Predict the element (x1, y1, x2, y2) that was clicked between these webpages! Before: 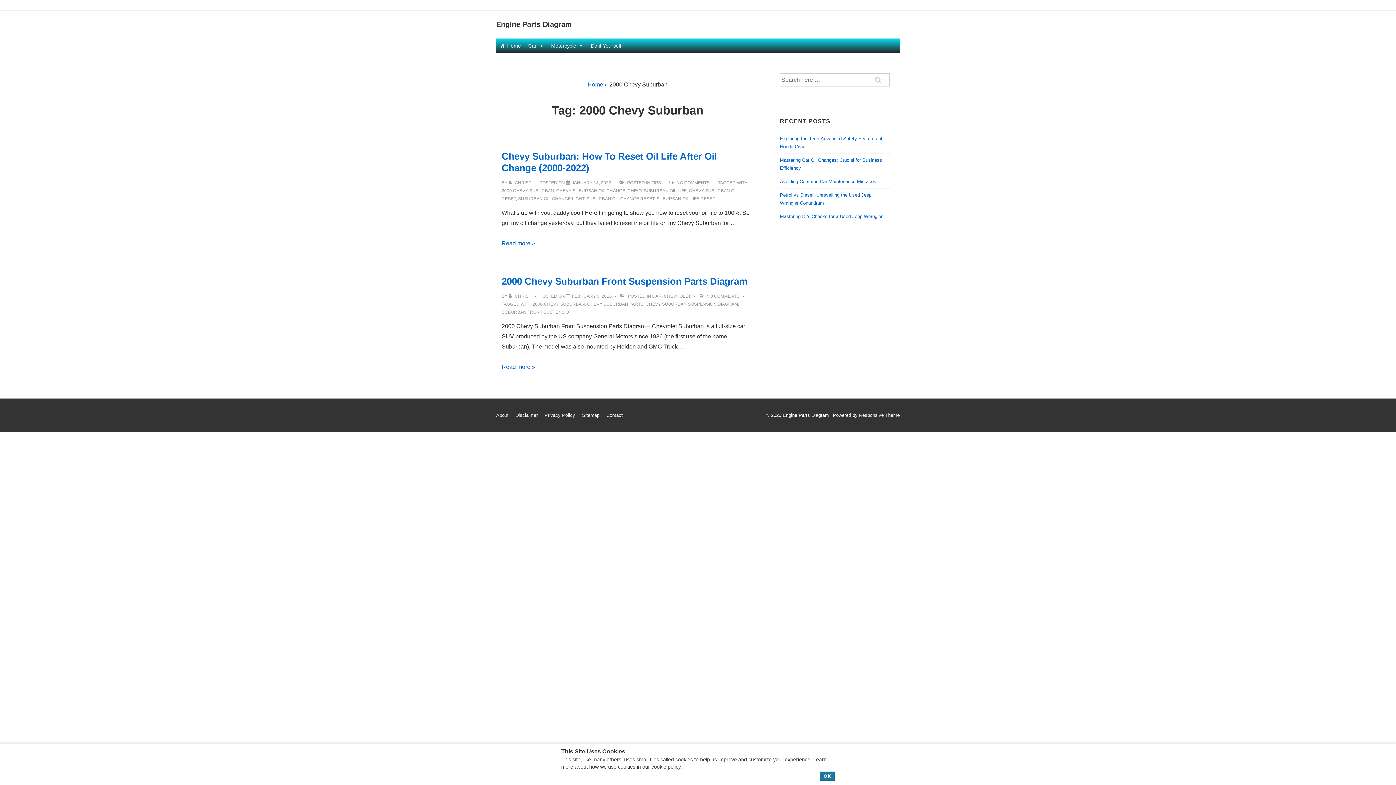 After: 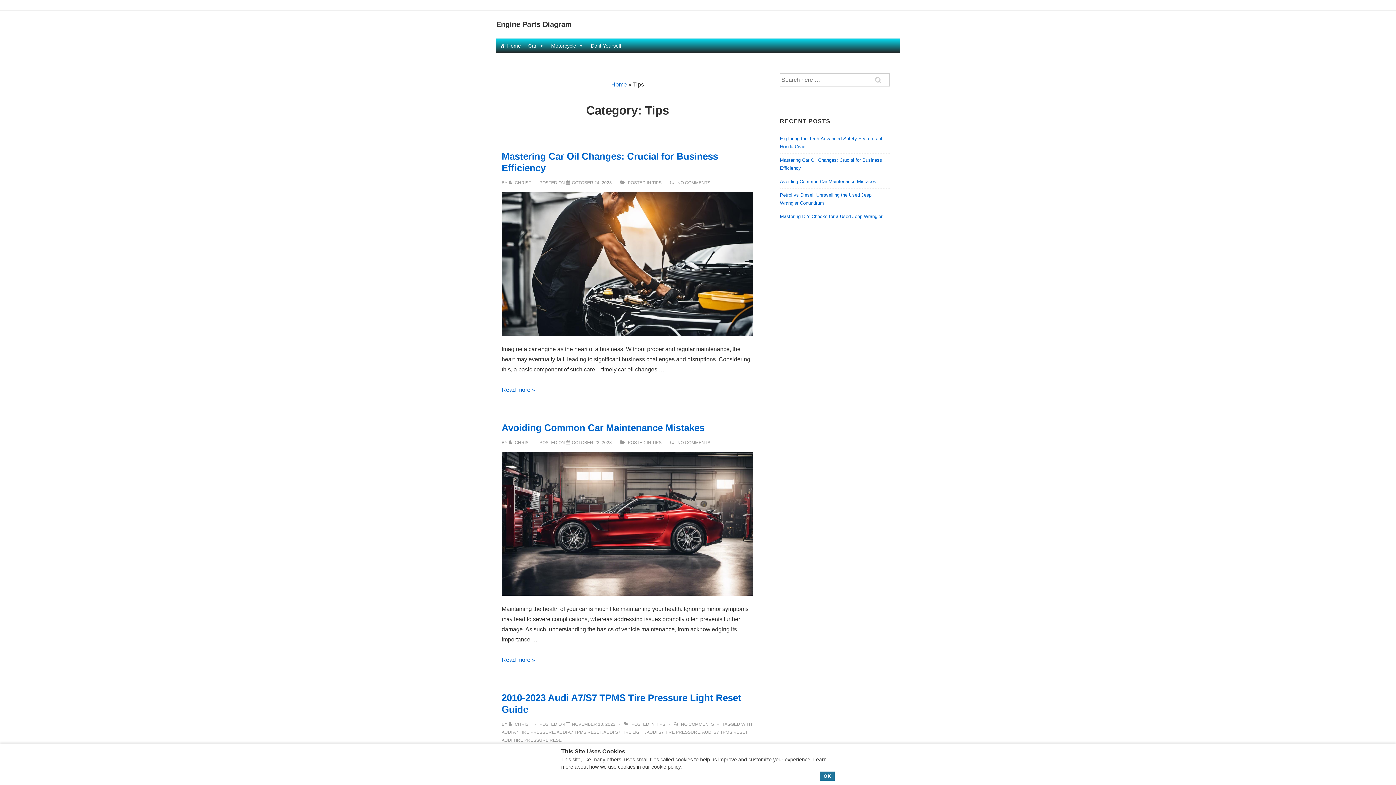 Action: bbox: (651, 180, 661, 185) label: TIPS